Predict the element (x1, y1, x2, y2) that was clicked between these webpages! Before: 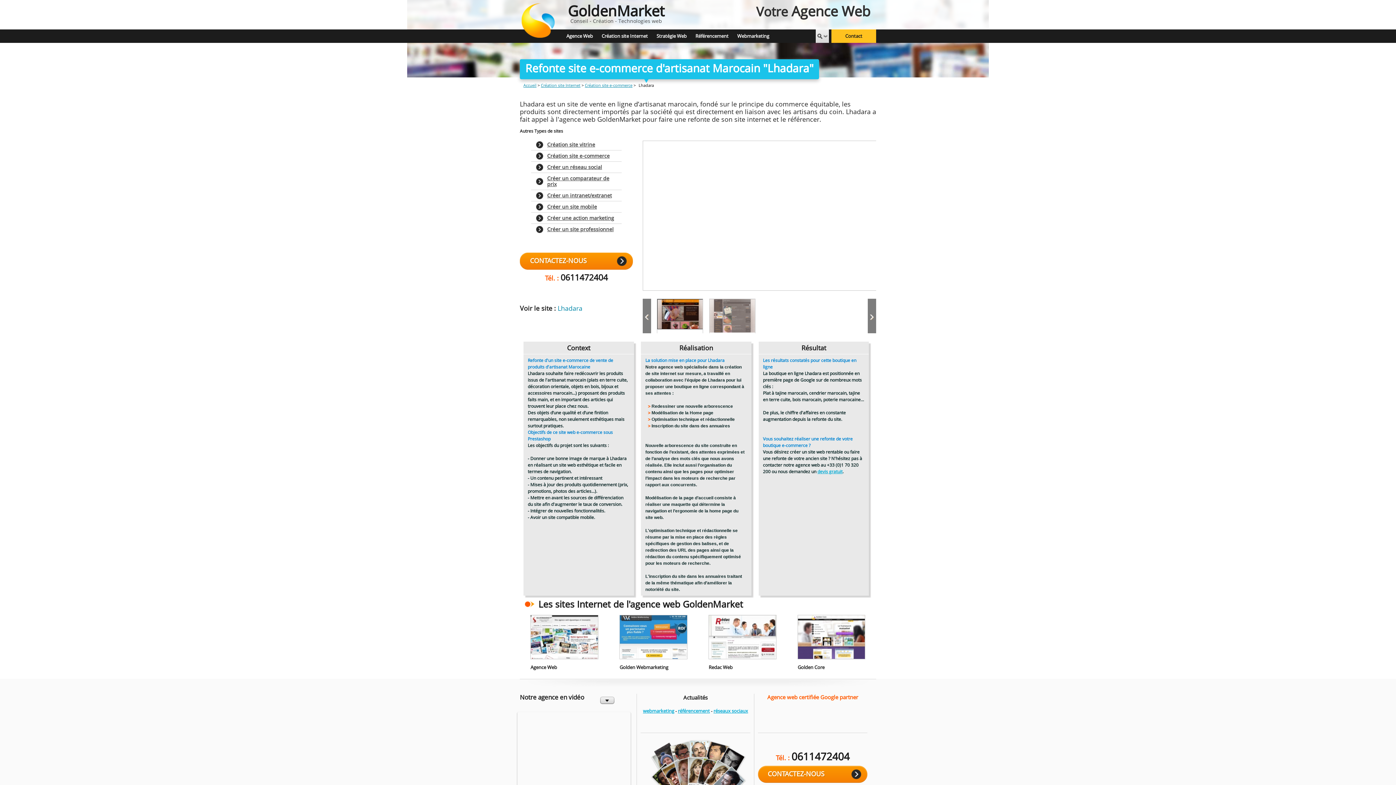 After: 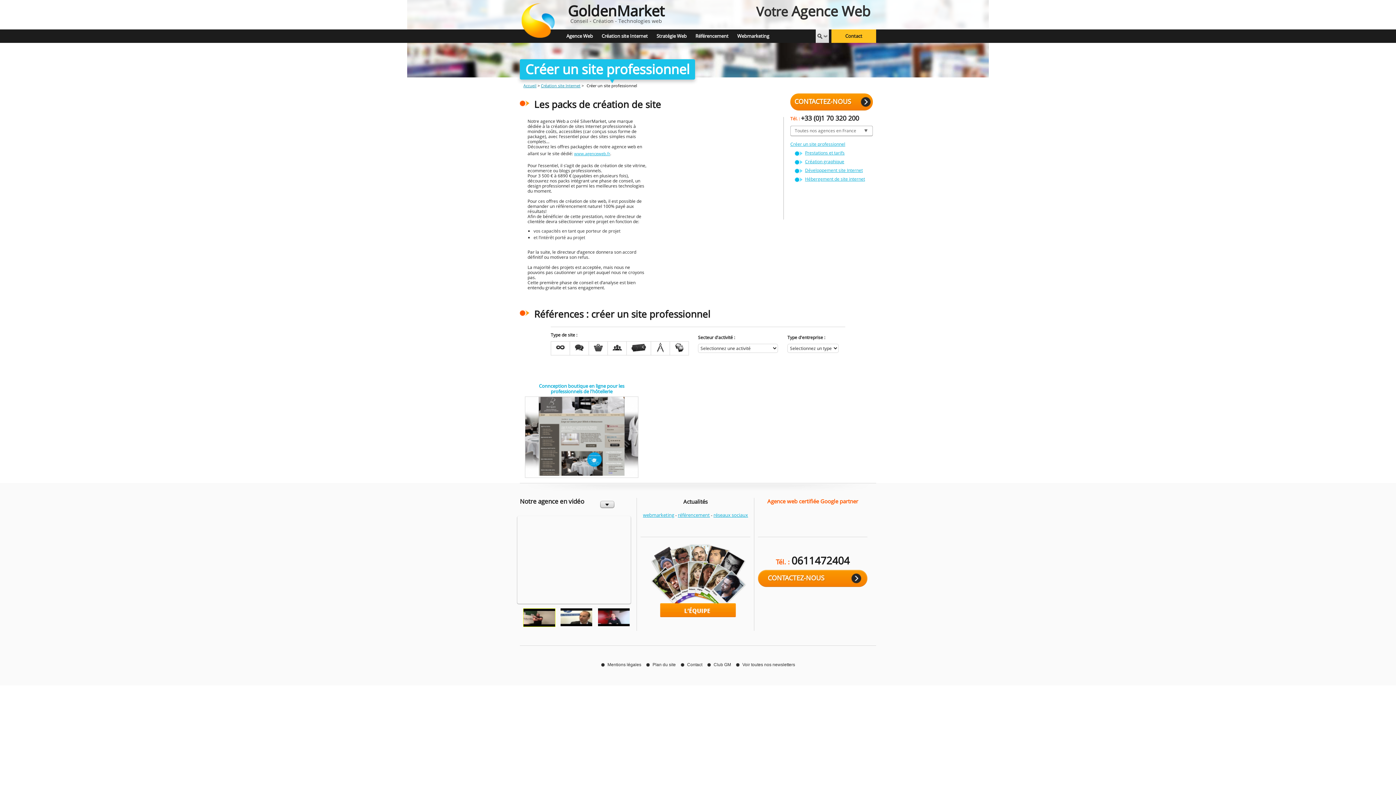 Action: label: Créer un site professionnel bbox: (531, 224, 617, 234)